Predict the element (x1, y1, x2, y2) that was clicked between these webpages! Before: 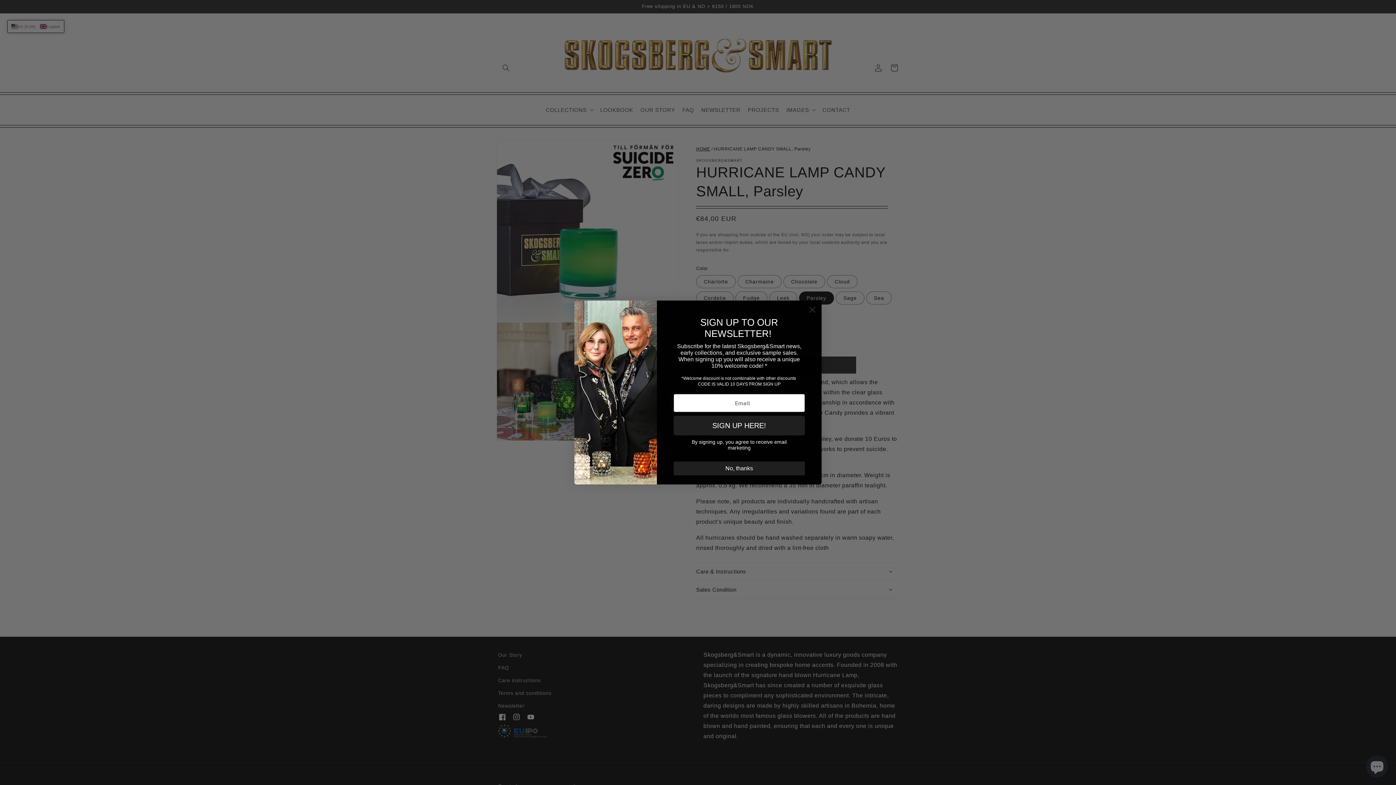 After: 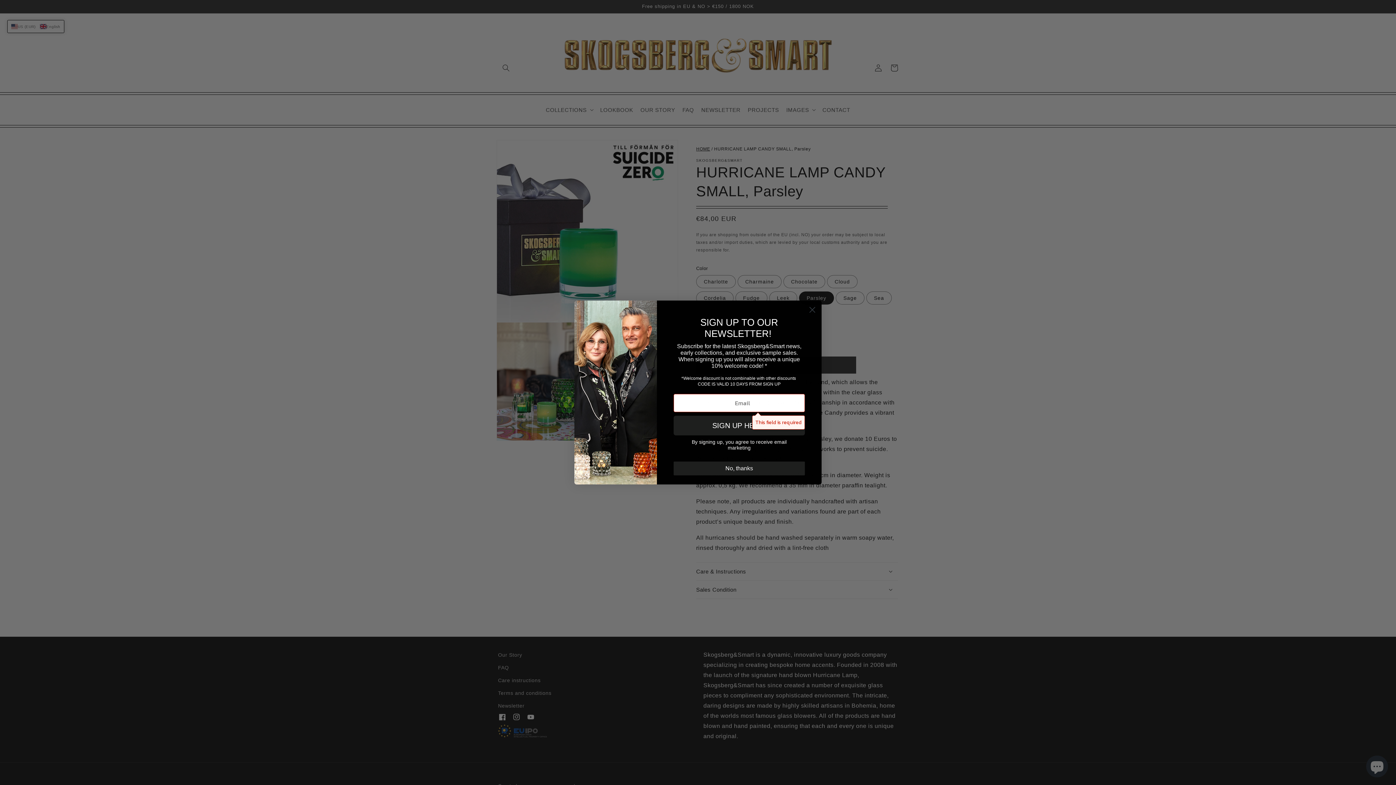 Action: bbox: (673, 416, 805, 435) label: SIGN UP HERE!